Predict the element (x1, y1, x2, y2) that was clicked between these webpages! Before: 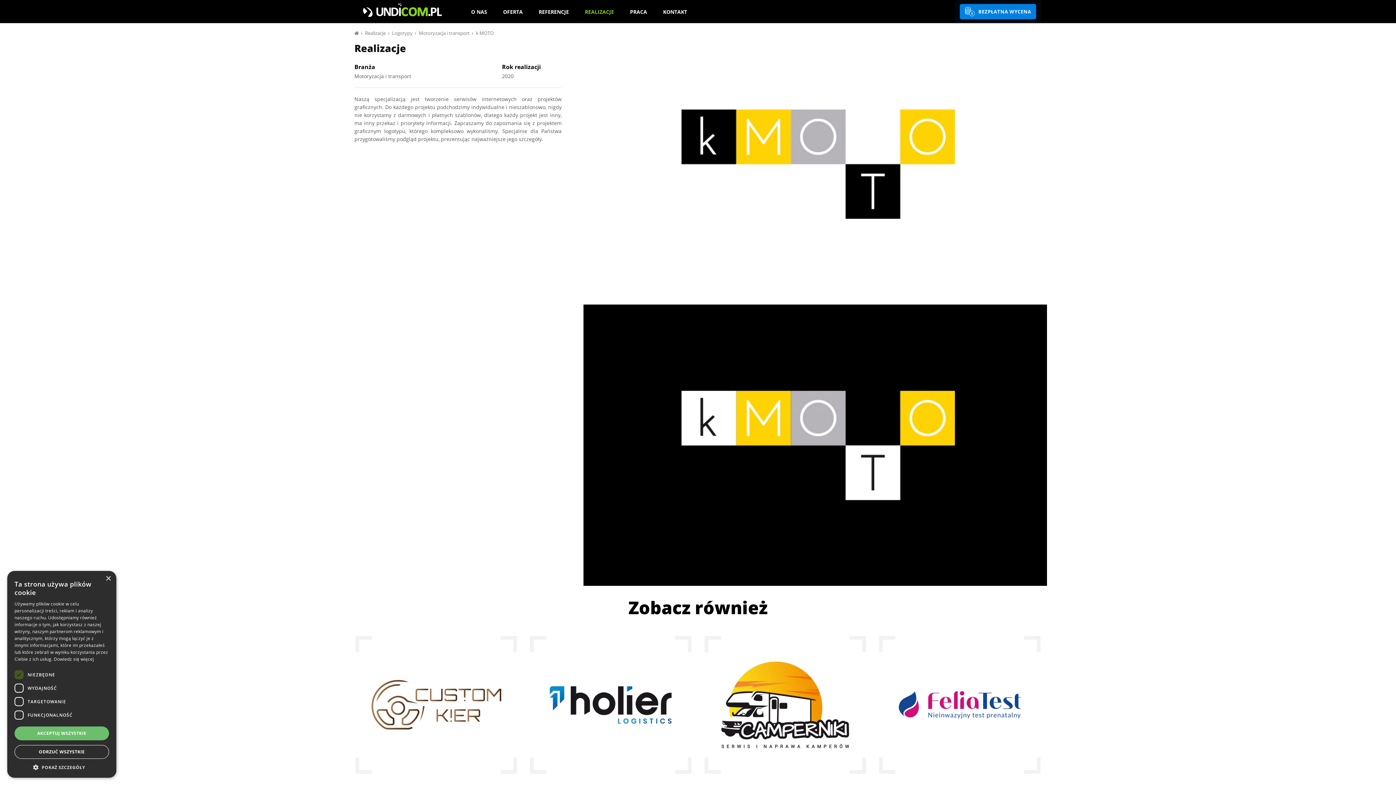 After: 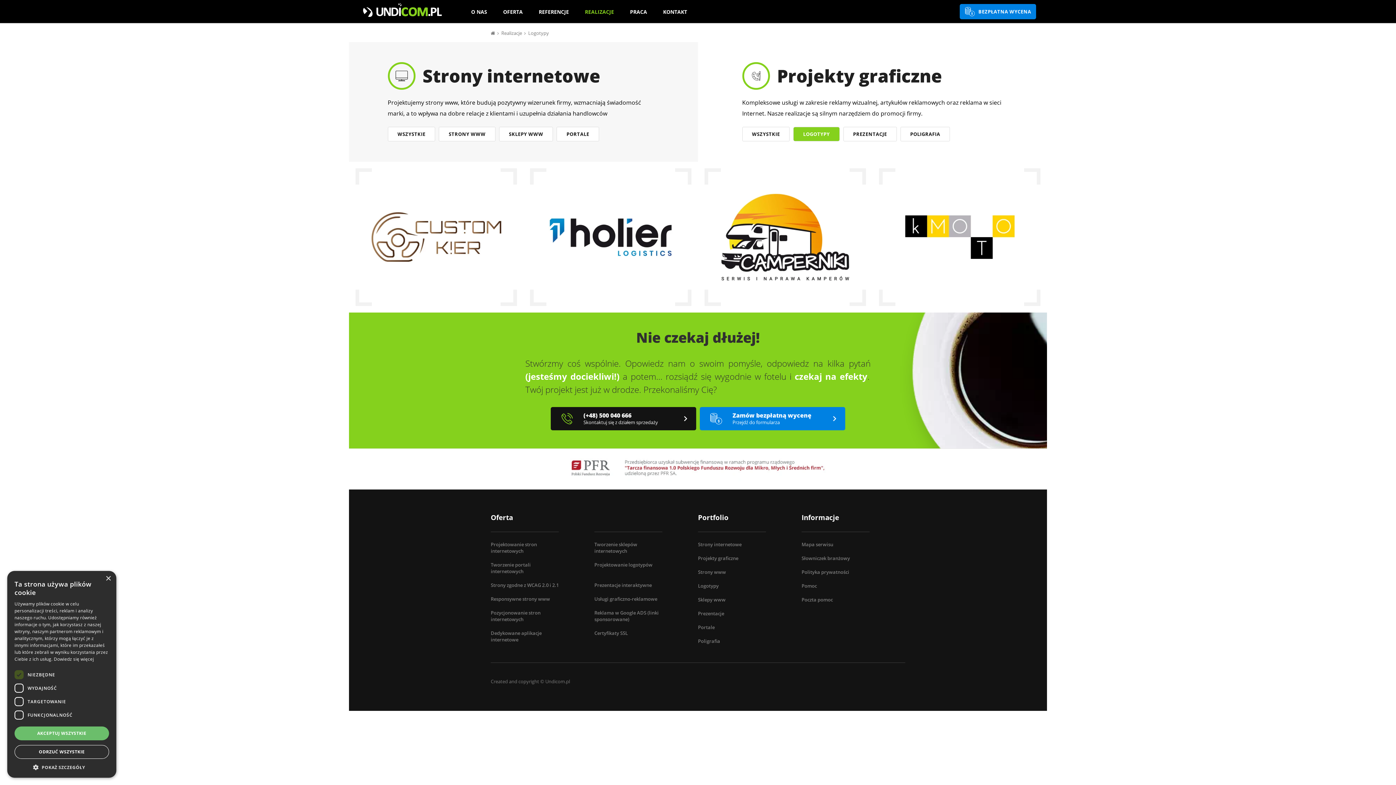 Action: bbox: (354, 72, 411, 80) label: Motoryzacja i transport